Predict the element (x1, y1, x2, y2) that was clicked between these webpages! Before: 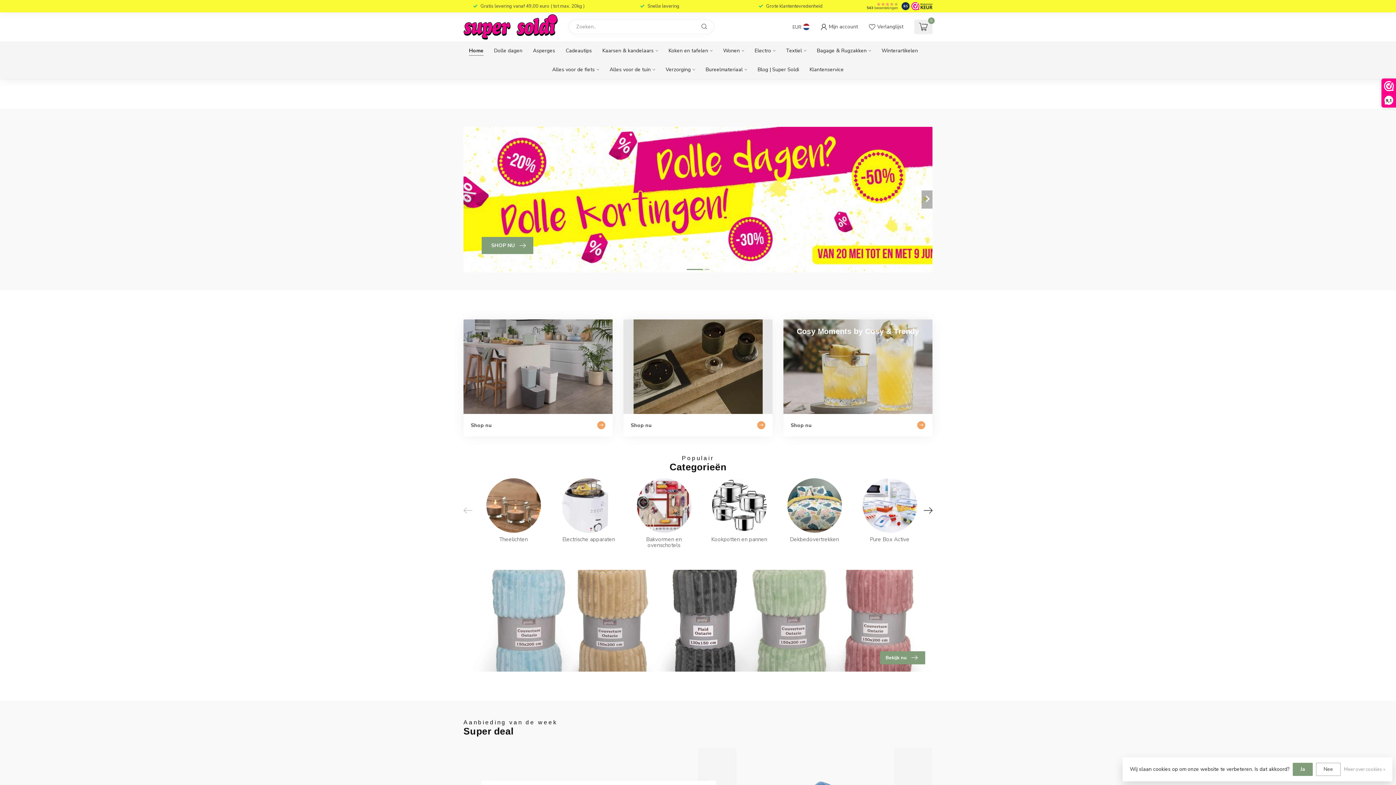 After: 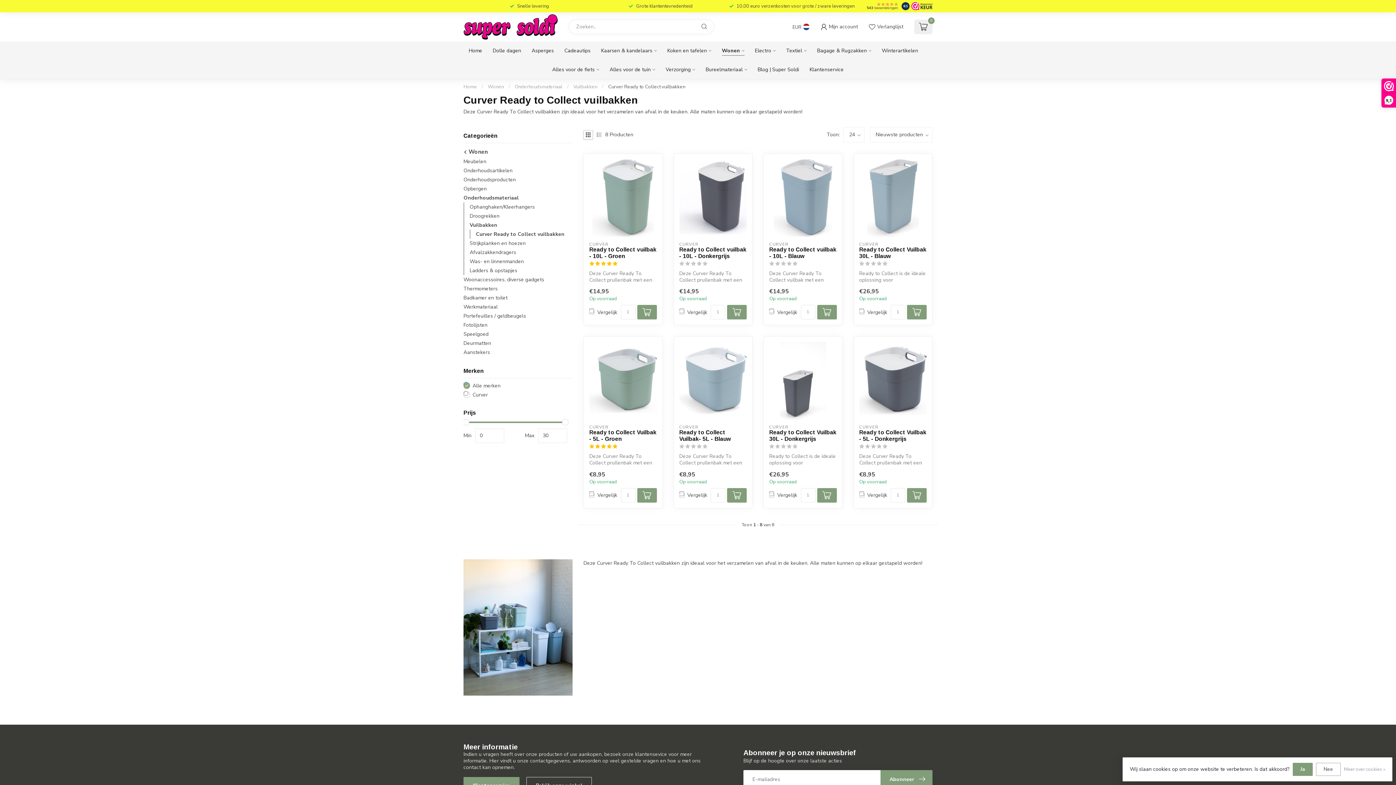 Action: bbox: (463, 319, 612, 436) label: Shop nu